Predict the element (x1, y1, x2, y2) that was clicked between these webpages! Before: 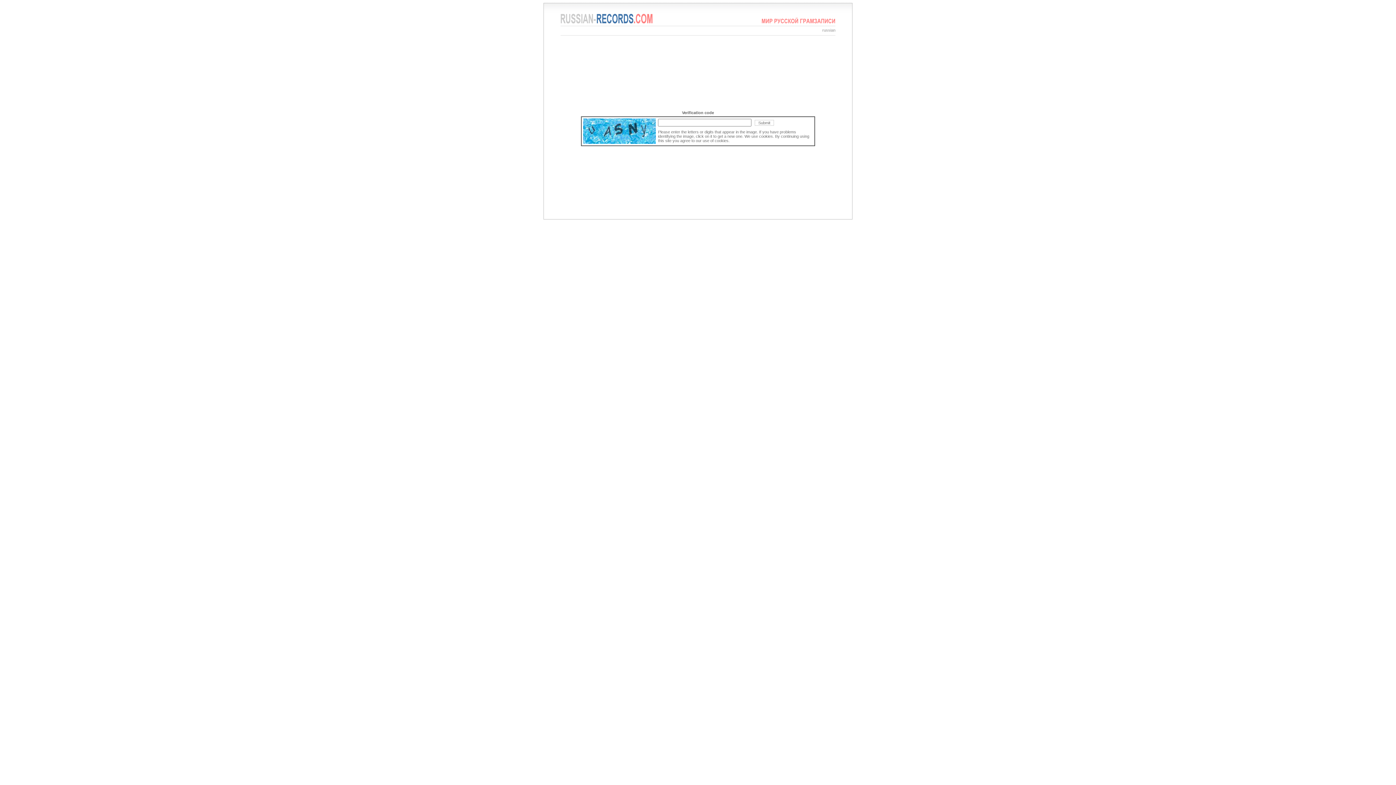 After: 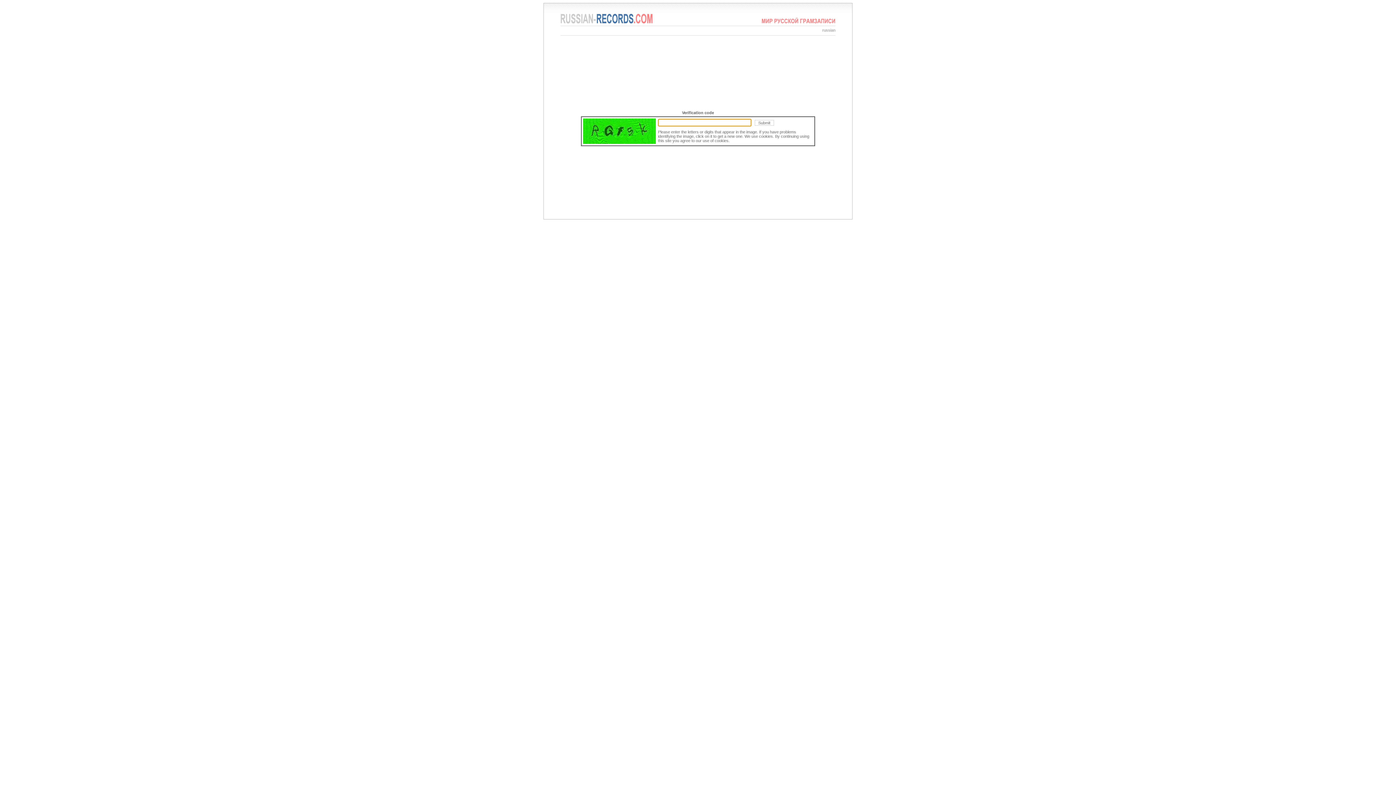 Action: bbox: (583, 140, 656, 144)